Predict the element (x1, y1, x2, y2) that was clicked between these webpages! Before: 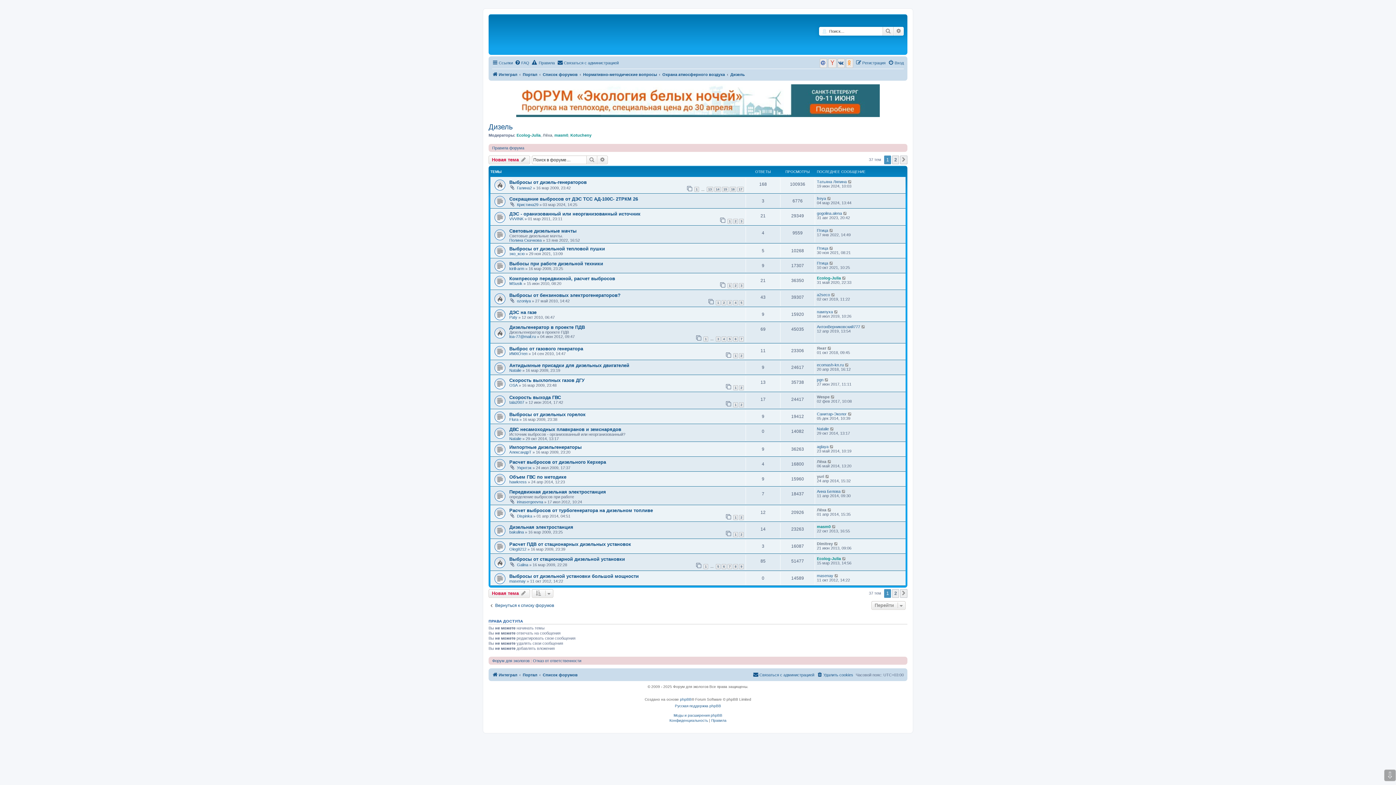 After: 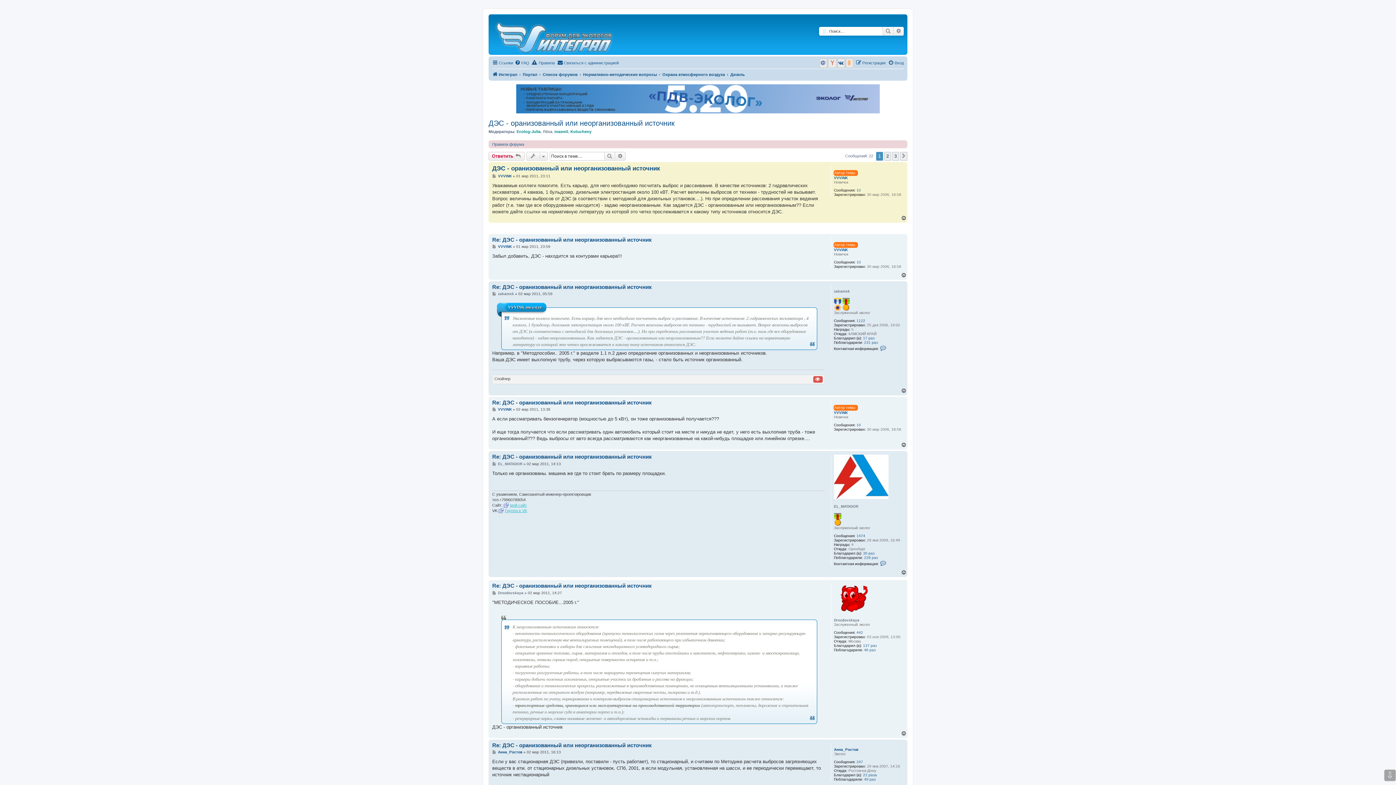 Action: bbox: (727, 218, 732, 223) label: 1